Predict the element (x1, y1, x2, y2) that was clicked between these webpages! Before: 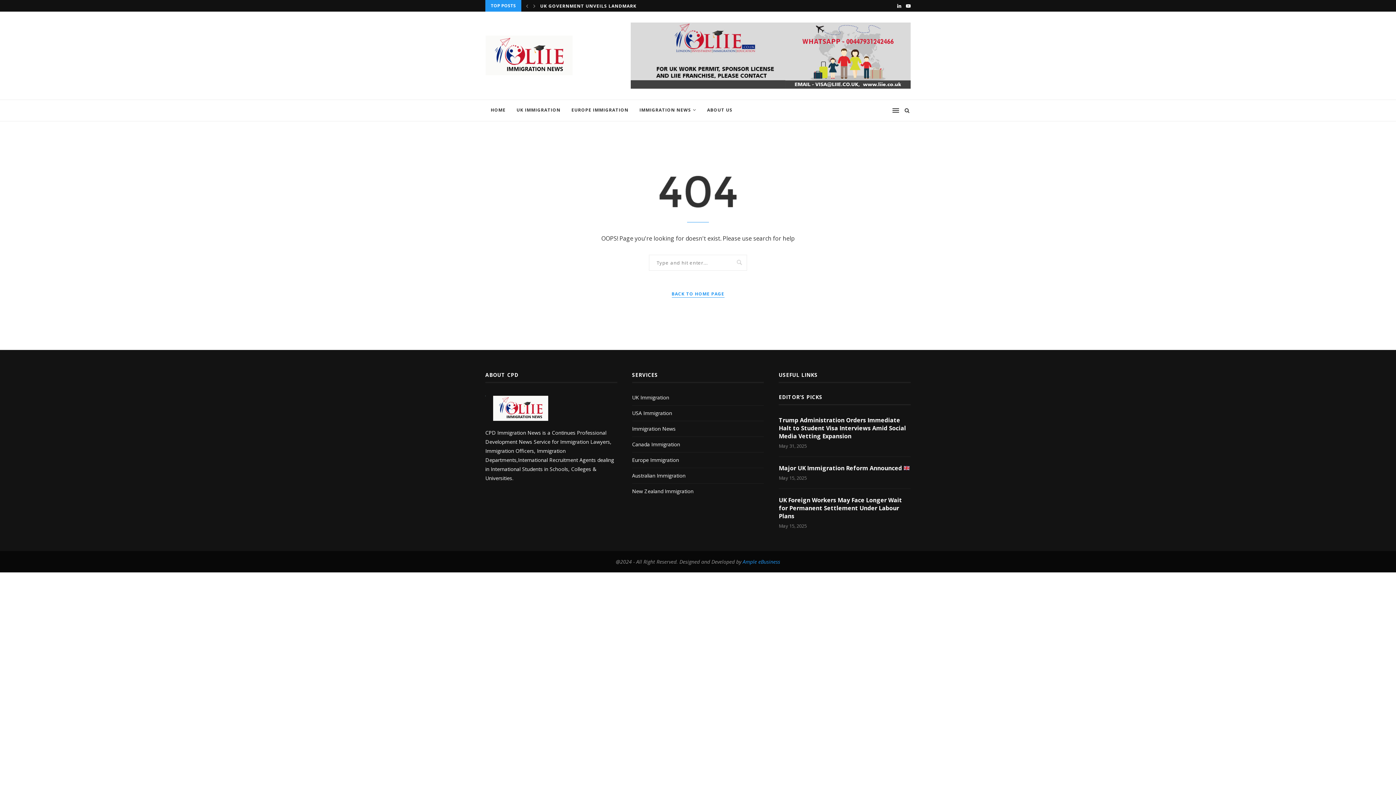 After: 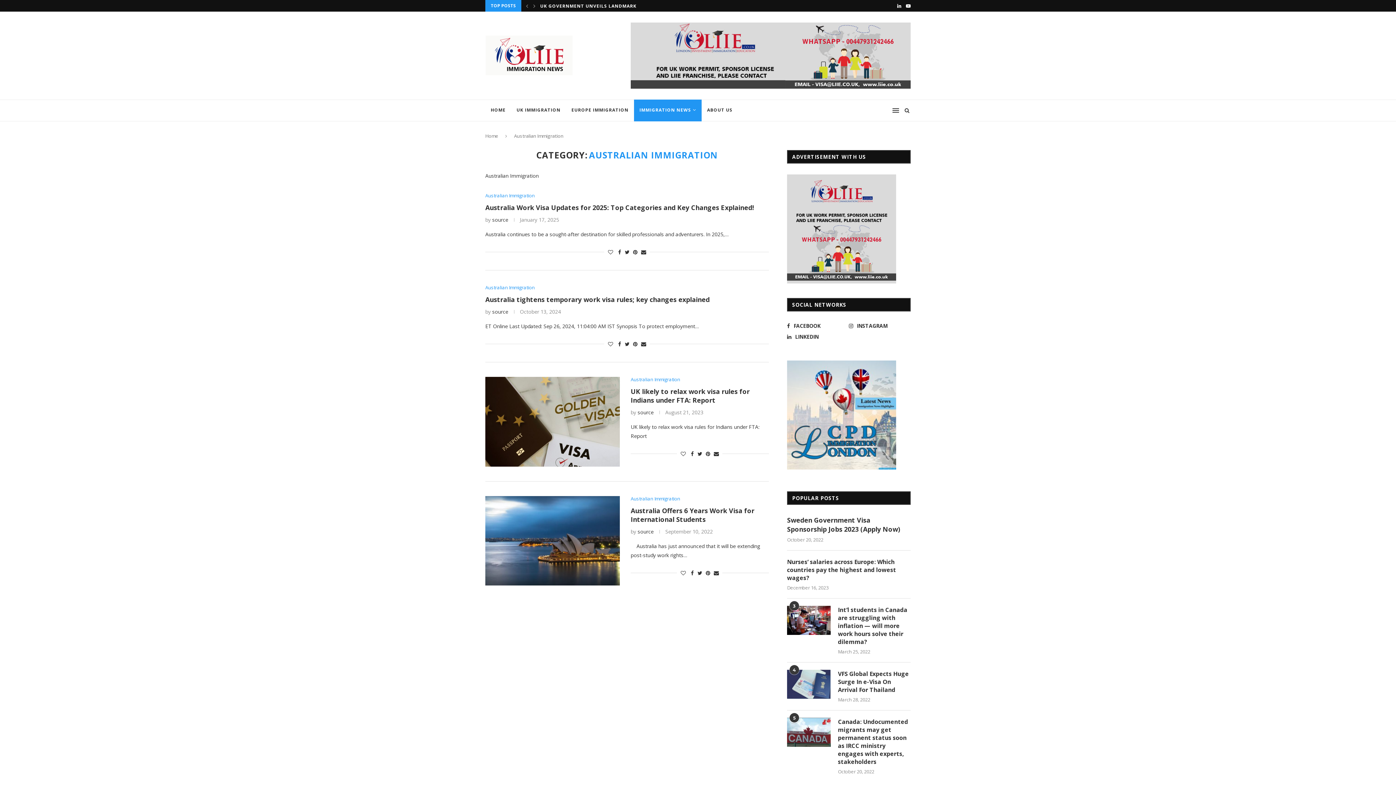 Action: label: Australian Immigration bbox: (632, 472, 685, 479)